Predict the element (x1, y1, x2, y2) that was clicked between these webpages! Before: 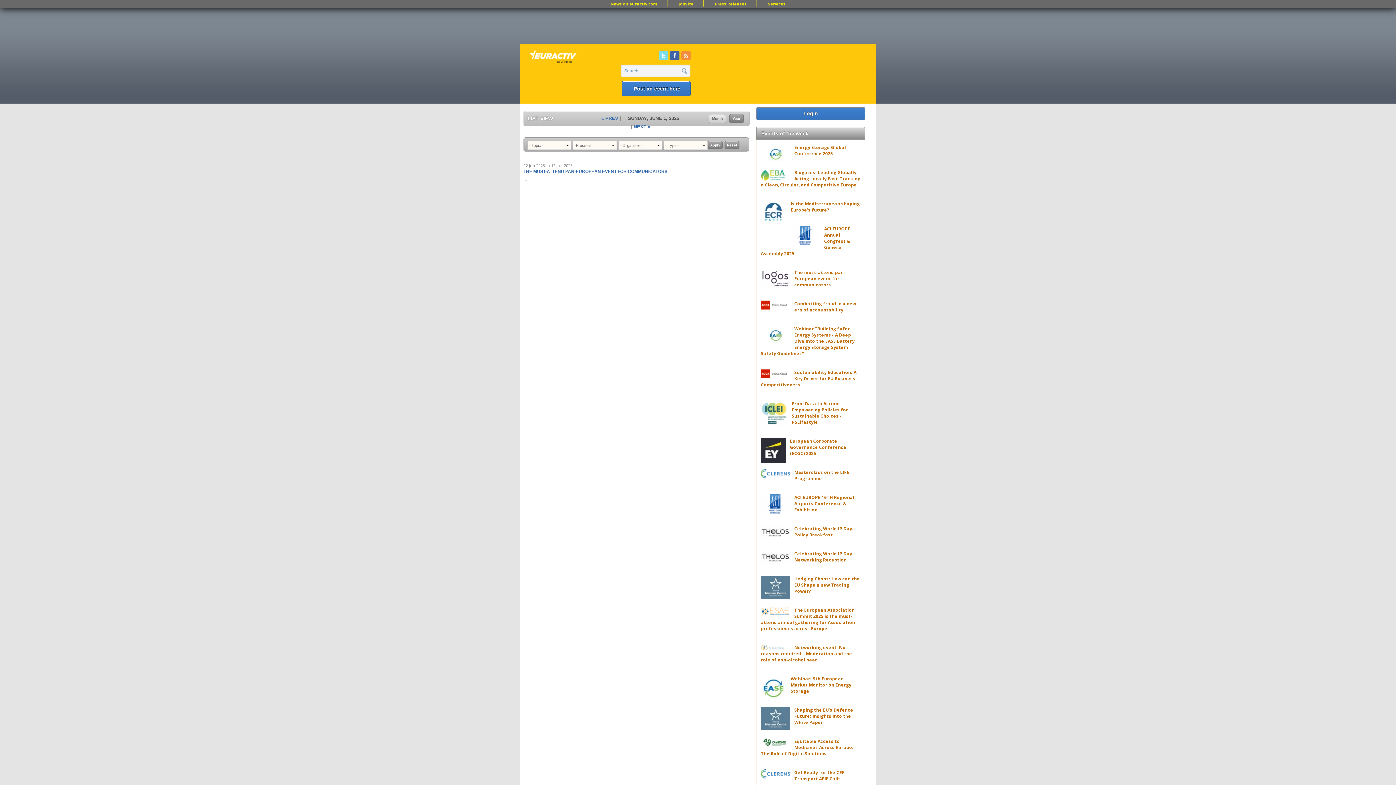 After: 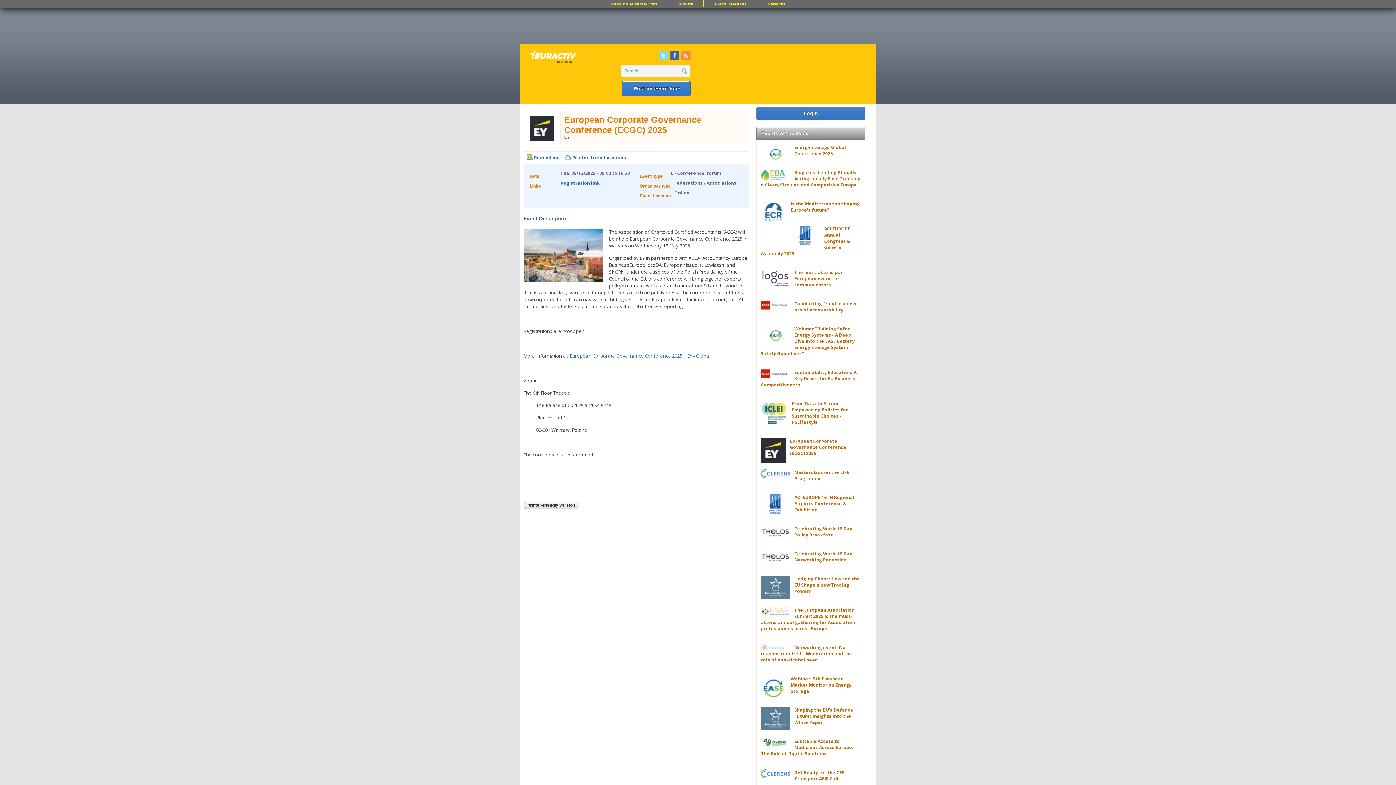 Action: bbox: (790, 438, 846, 456) label: European Corporate Governance Conference (ECGC) 2025